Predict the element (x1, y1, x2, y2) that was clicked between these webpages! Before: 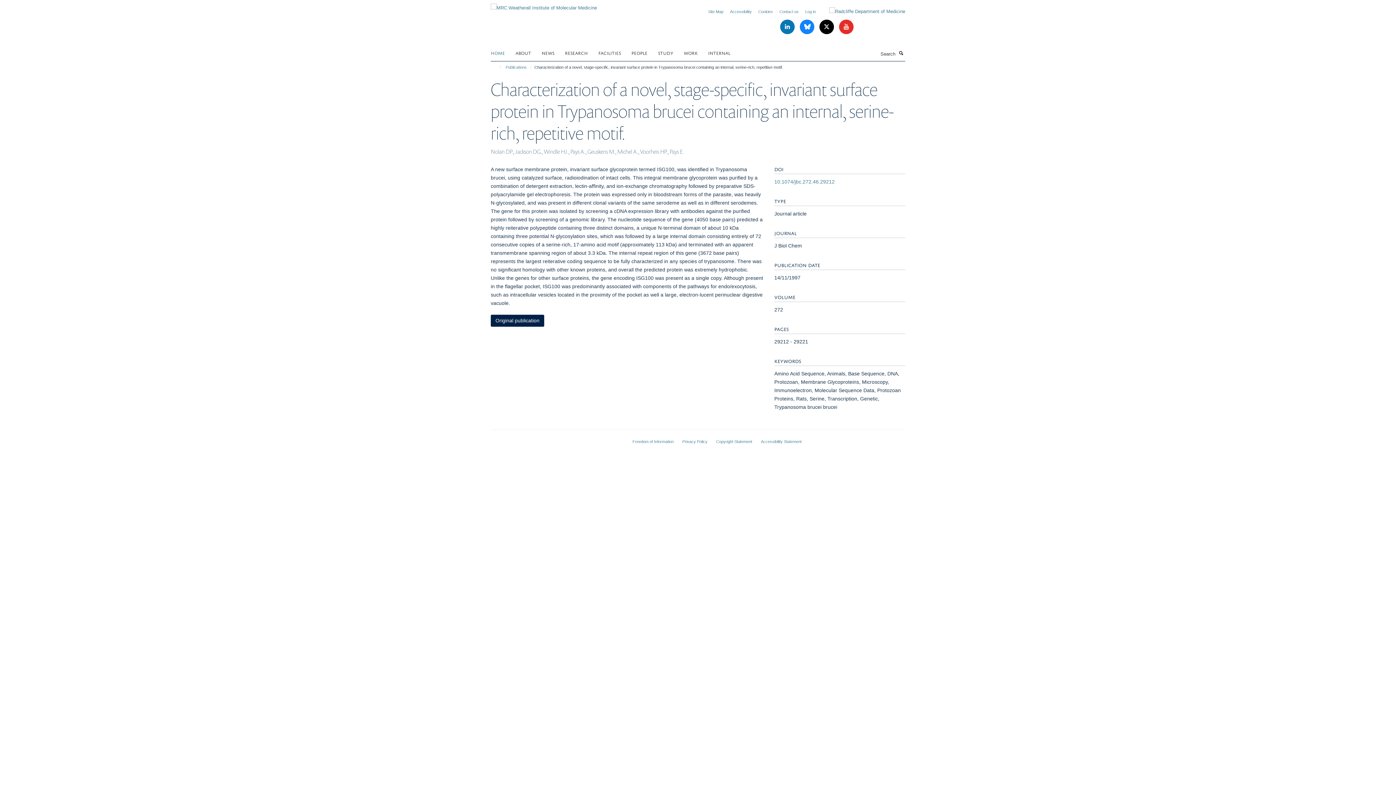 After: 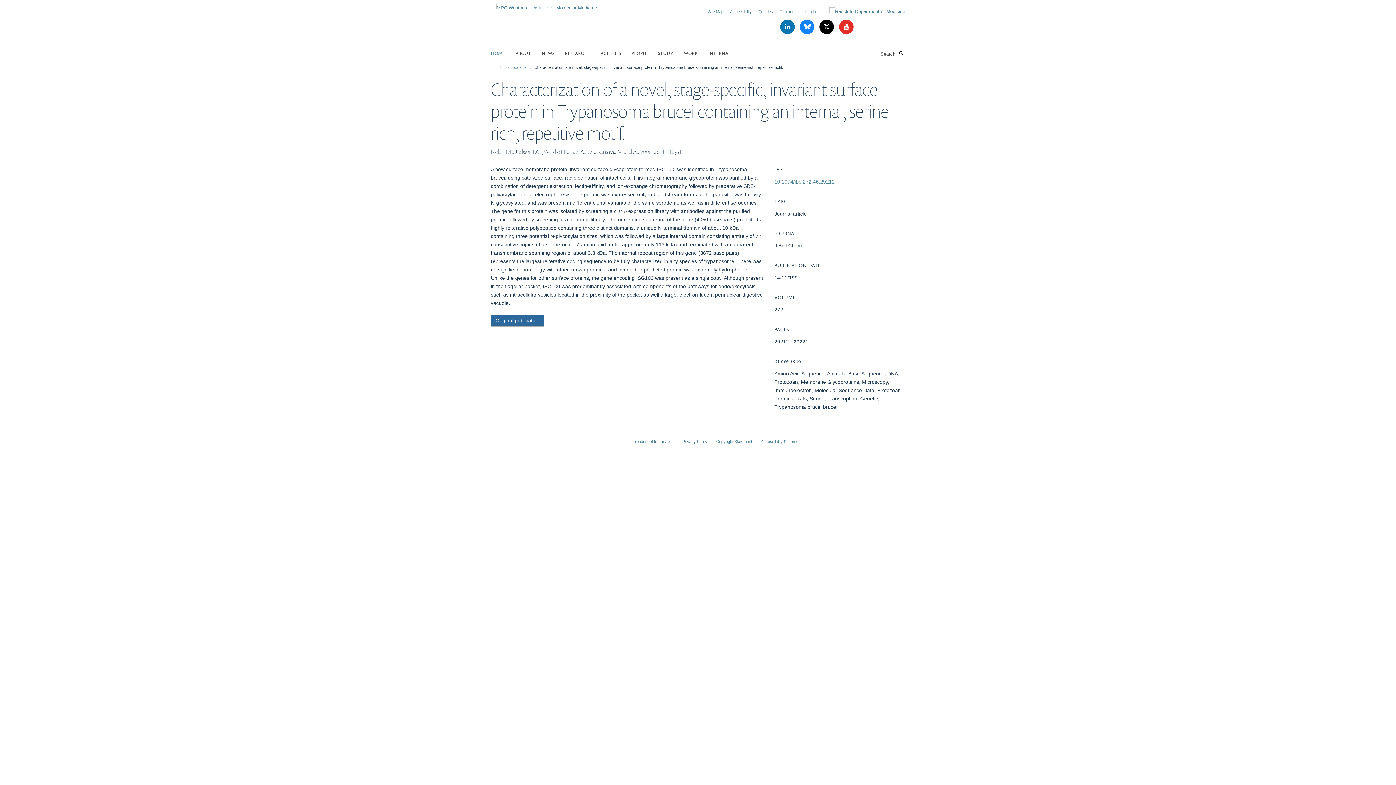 Action: bbox: (490, 314, 544, 326) label: Original publication